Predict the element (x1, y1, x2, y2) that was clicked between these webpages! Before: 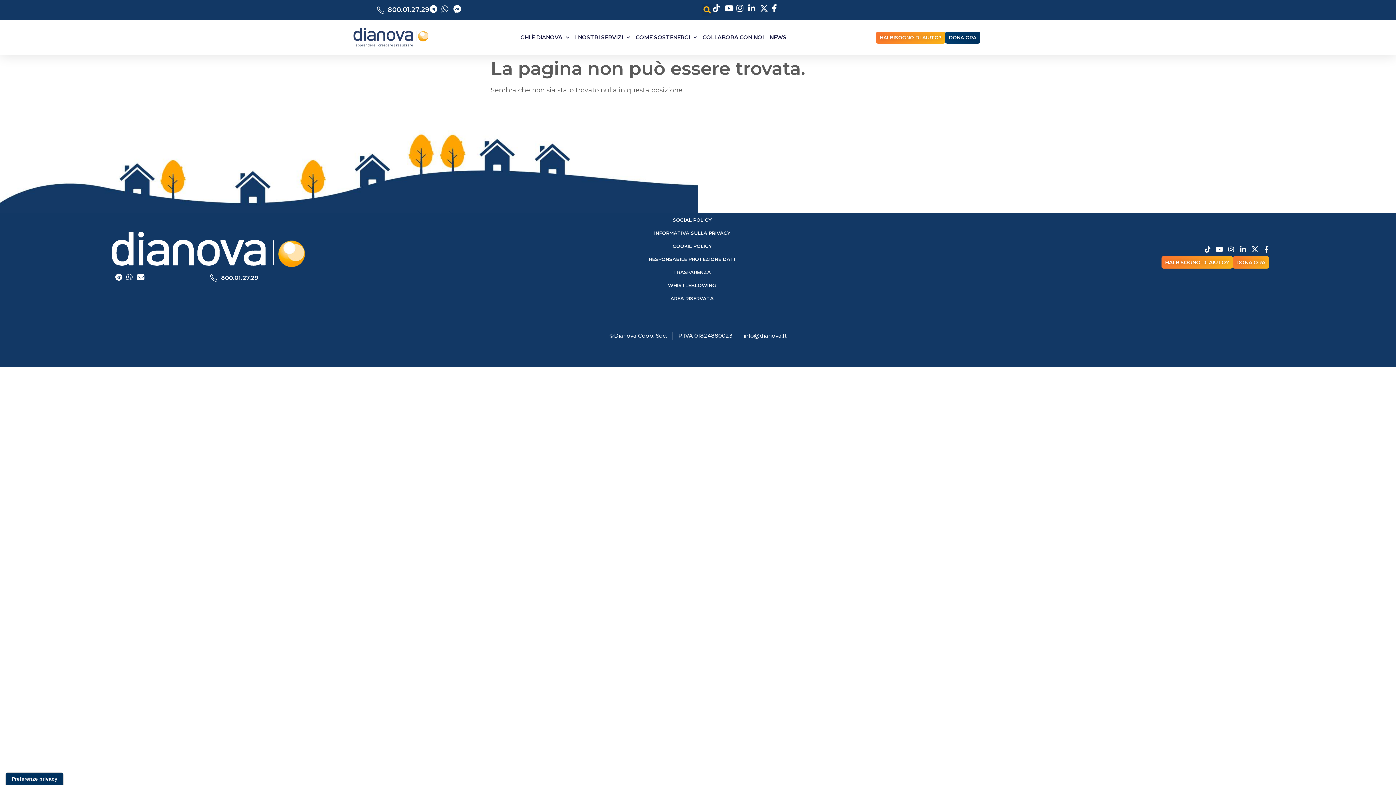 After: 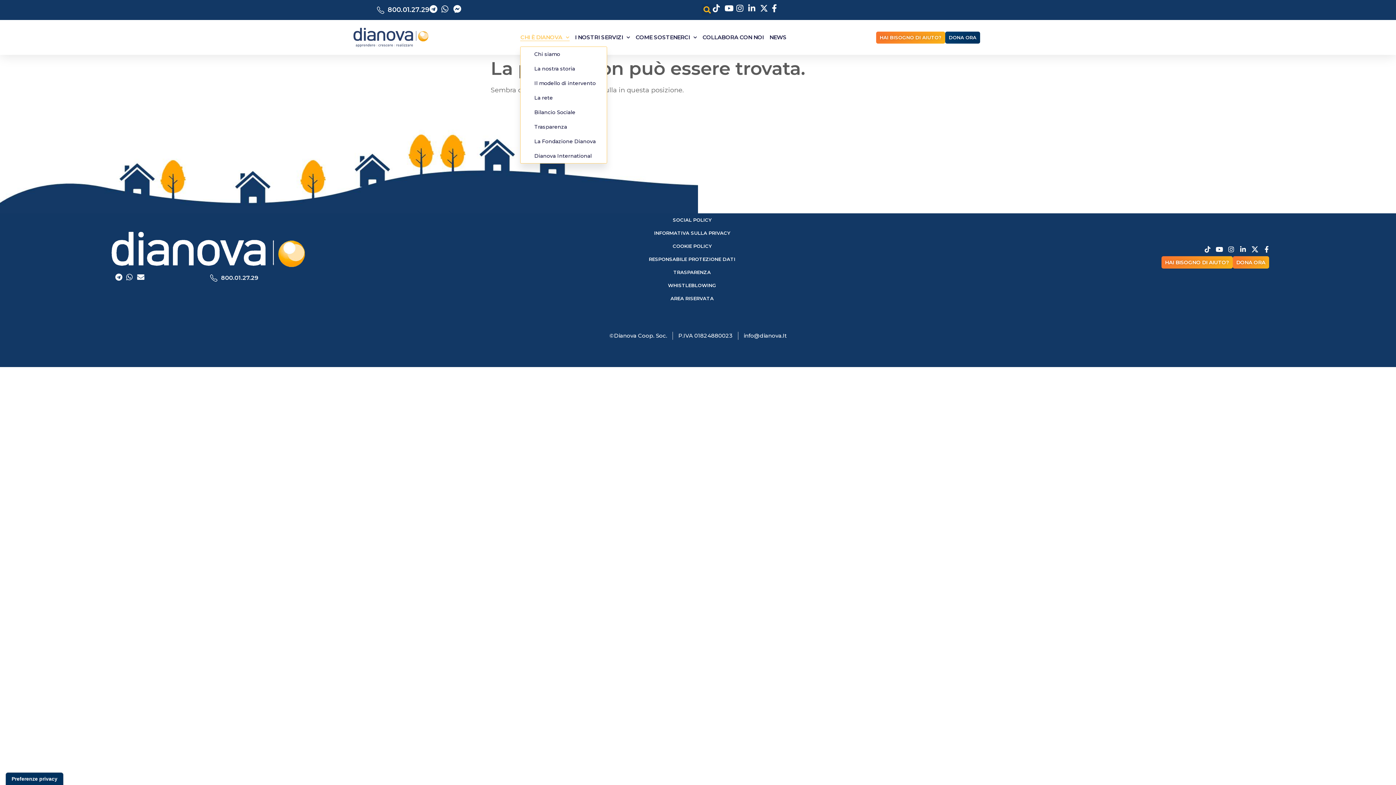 Action: label: CHI È DIANOVA bbox: (520, 33, 569, 41)